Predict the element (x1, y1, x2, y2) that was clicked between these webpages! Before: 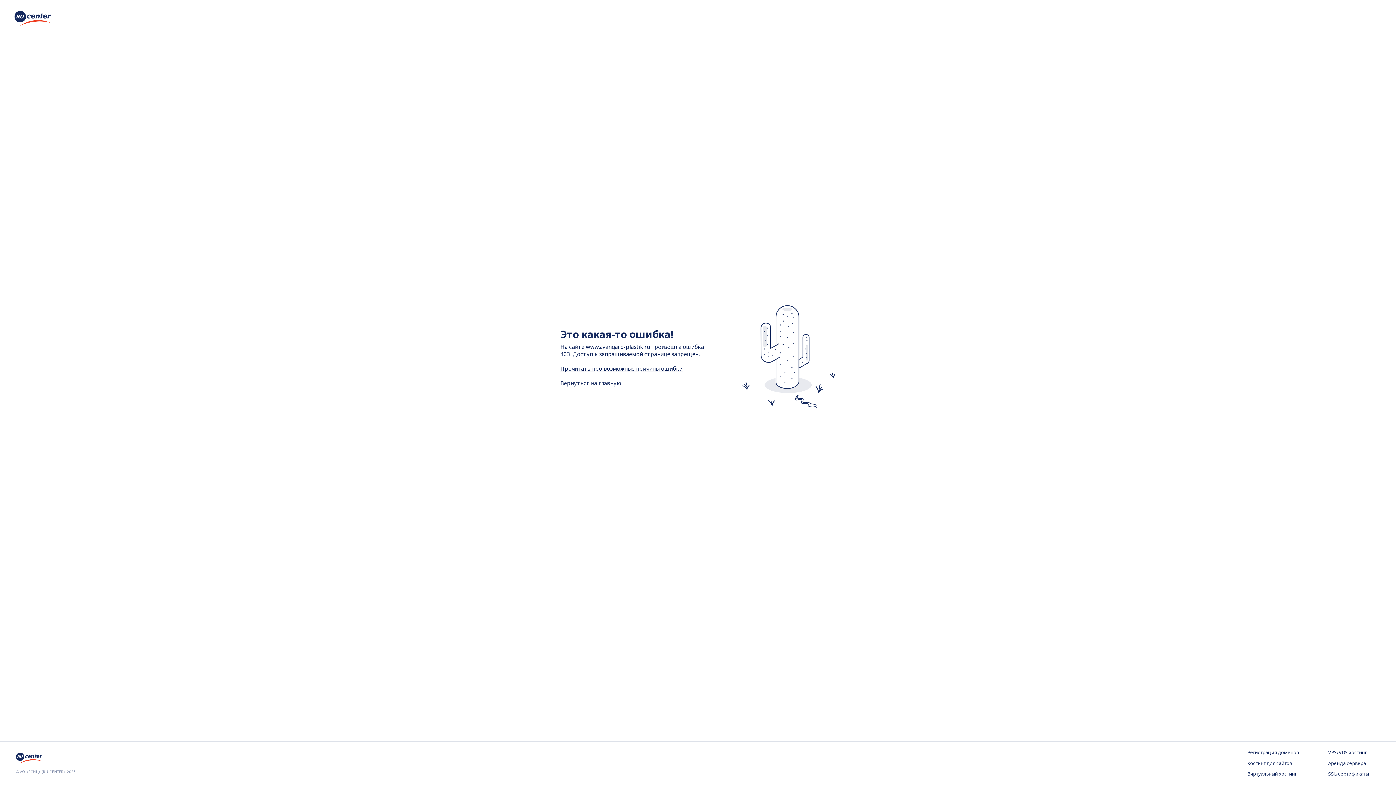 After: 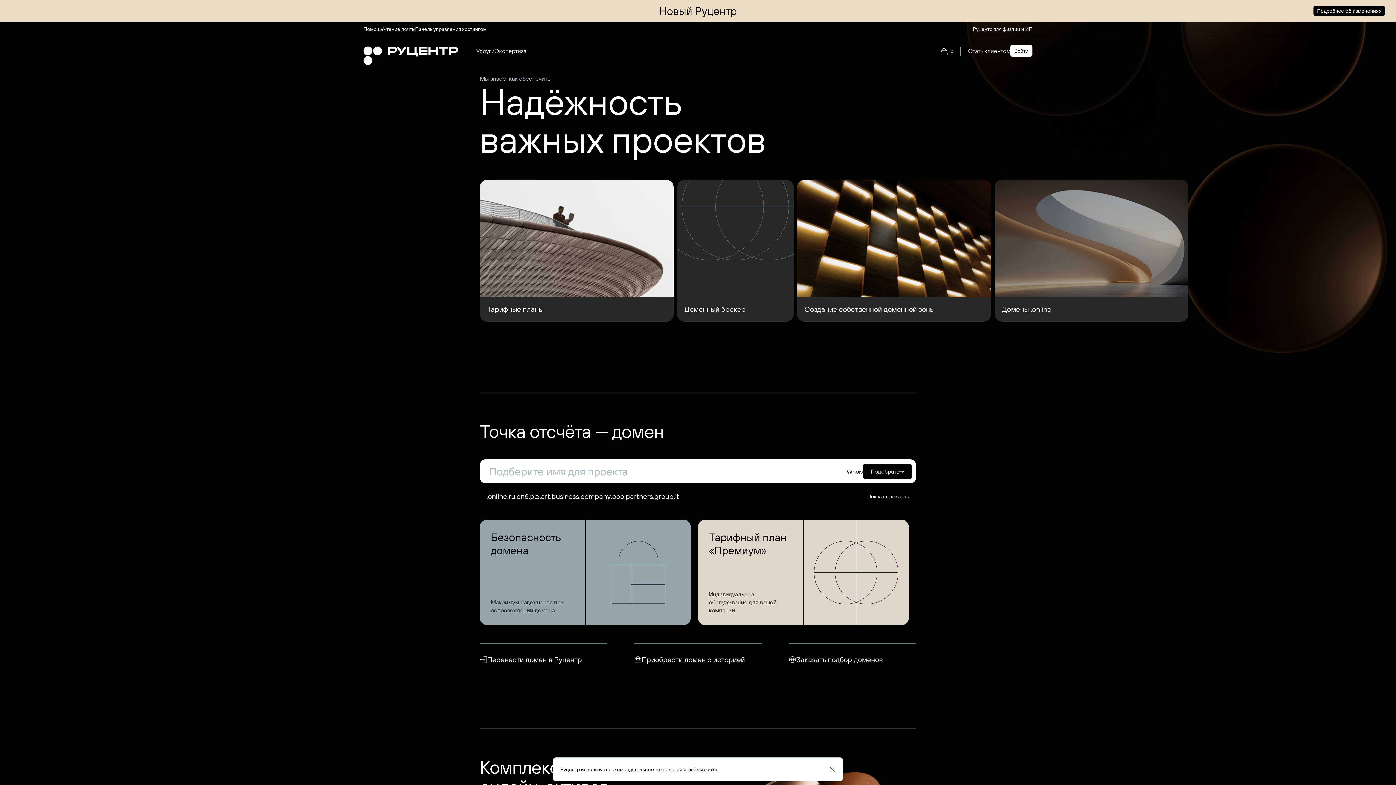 Action: bbox: (16, 757, 44, 765)